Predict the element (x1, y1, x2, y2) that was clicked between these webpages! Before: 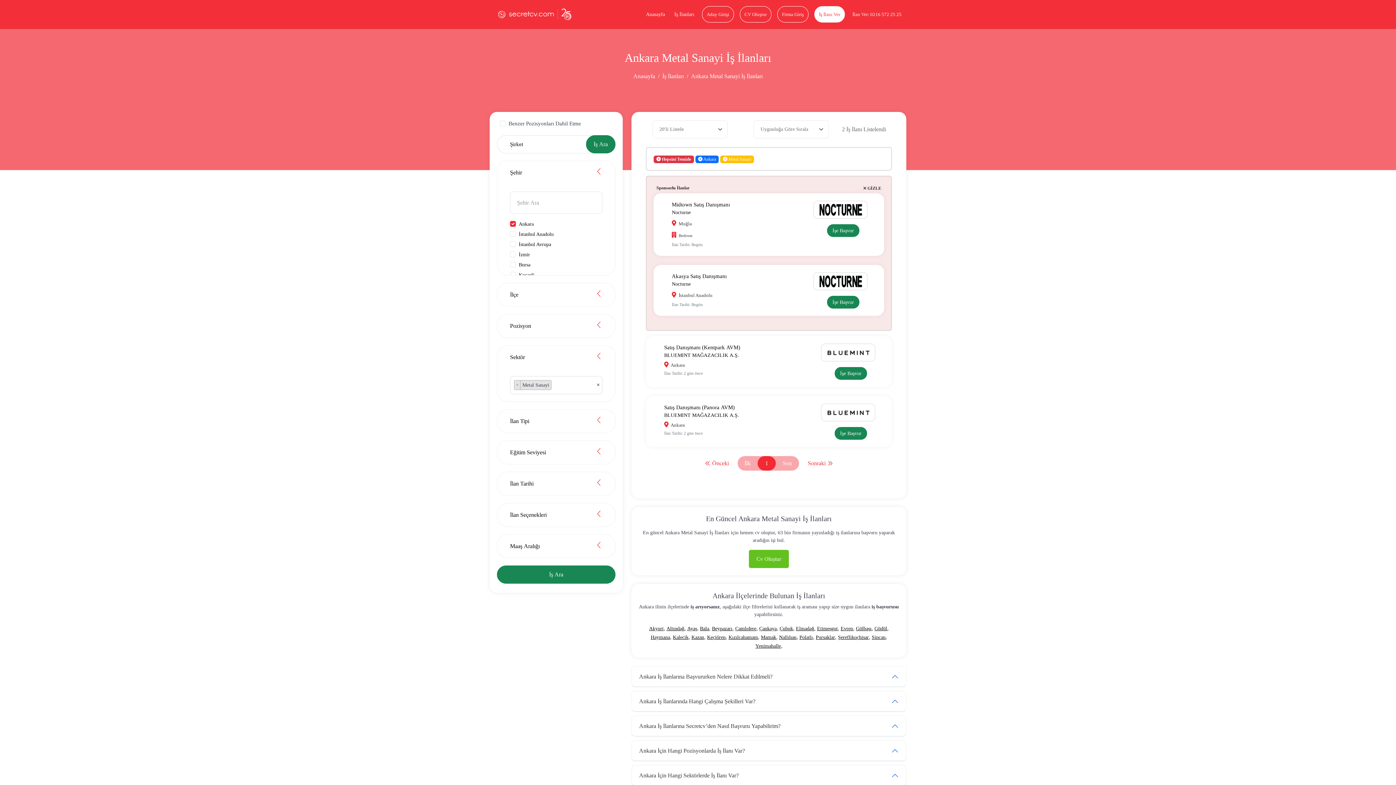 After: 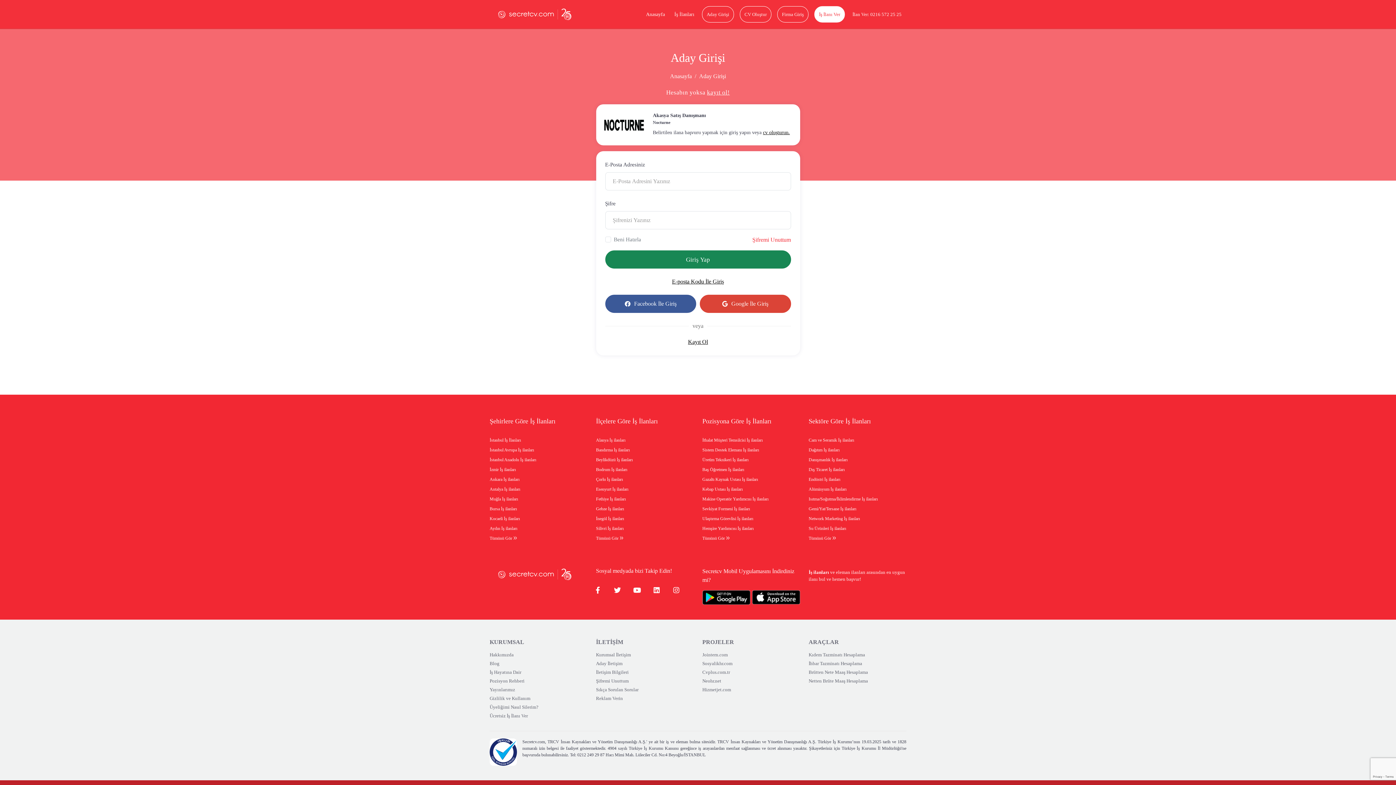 Action: label: İşe Başvur bbox: (827, 296, 859, 308)